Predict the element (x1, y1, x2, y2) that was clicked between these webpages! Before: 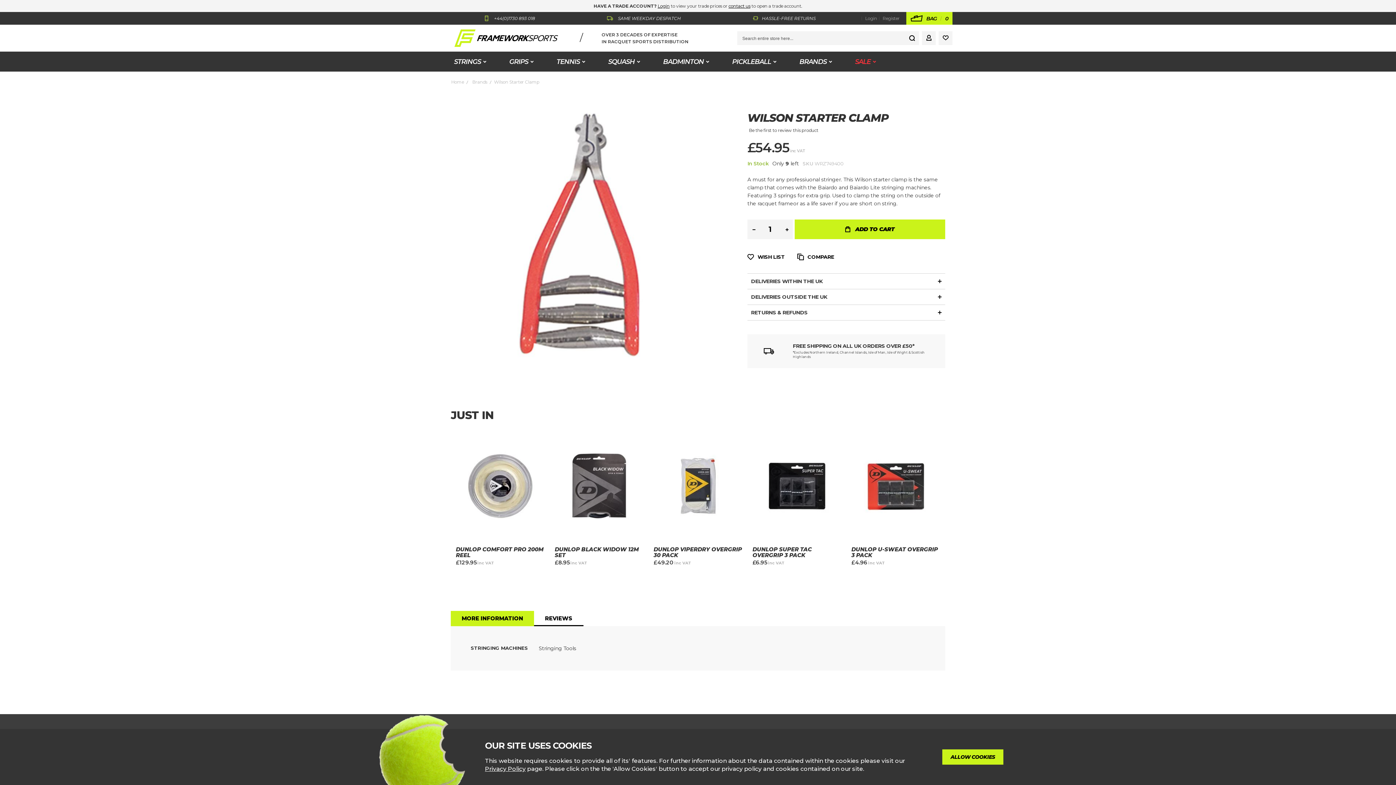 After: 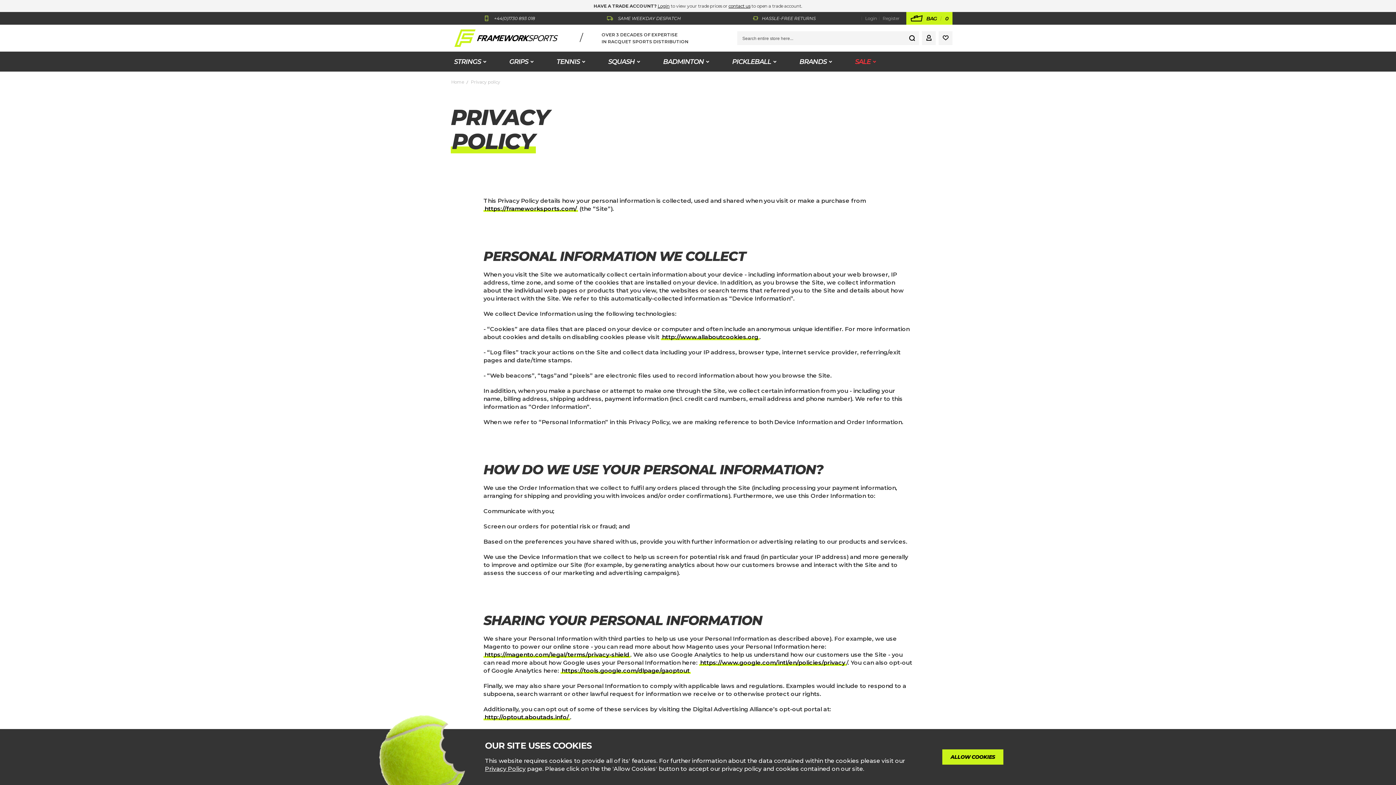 Action: label: Privacy Policy bbox: (485, 765, 525, 772)